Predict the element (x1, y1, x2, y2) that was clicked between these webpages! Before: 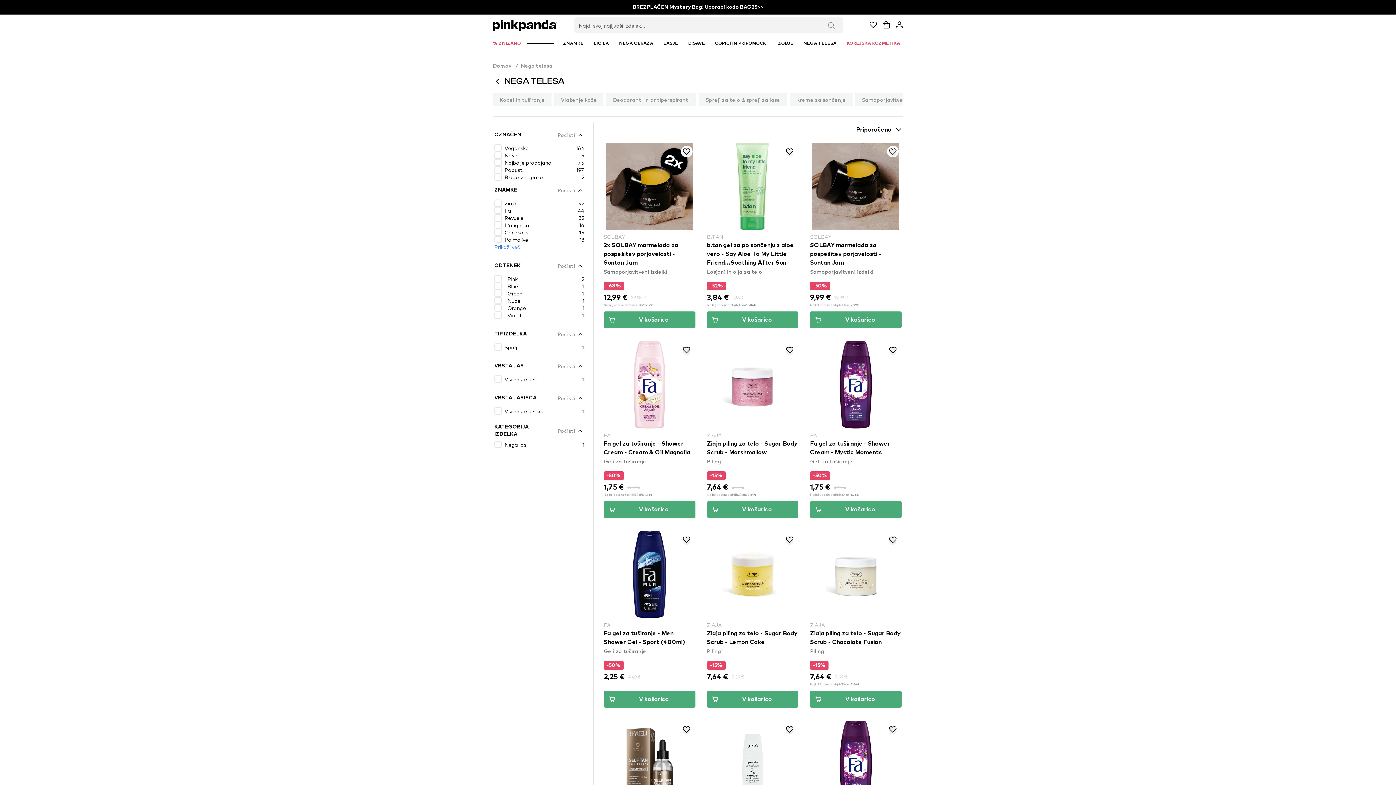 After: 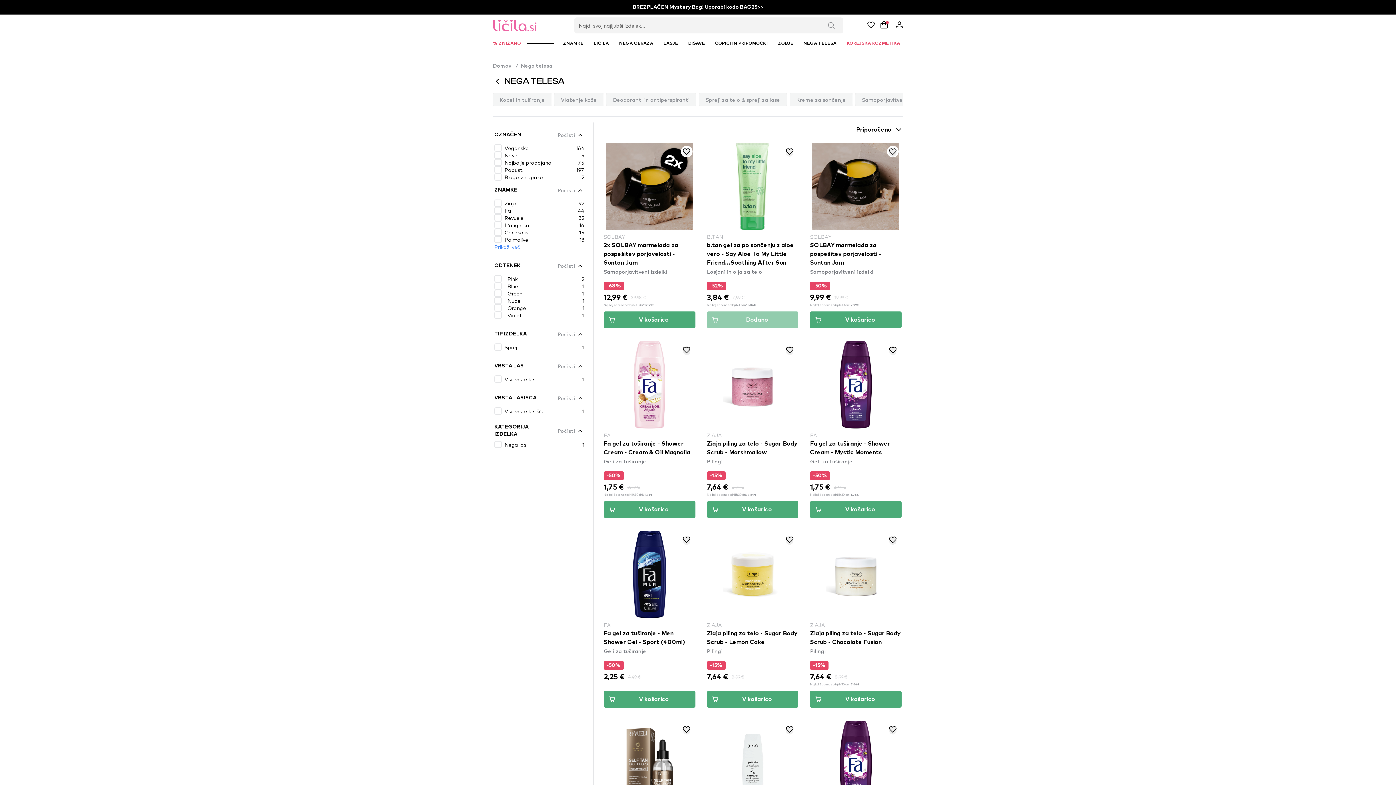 Action: bbox: (707, 311, 798, 328) label: V košarico